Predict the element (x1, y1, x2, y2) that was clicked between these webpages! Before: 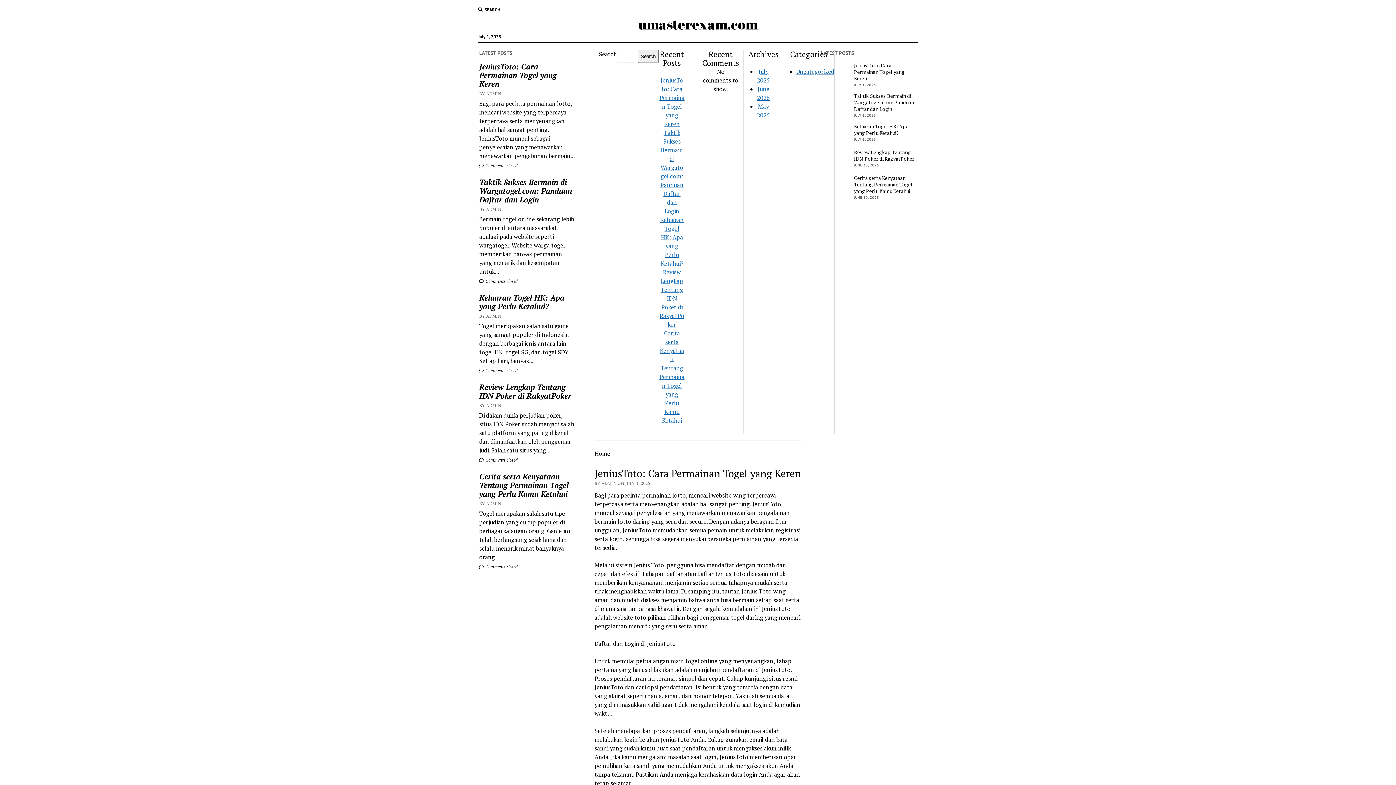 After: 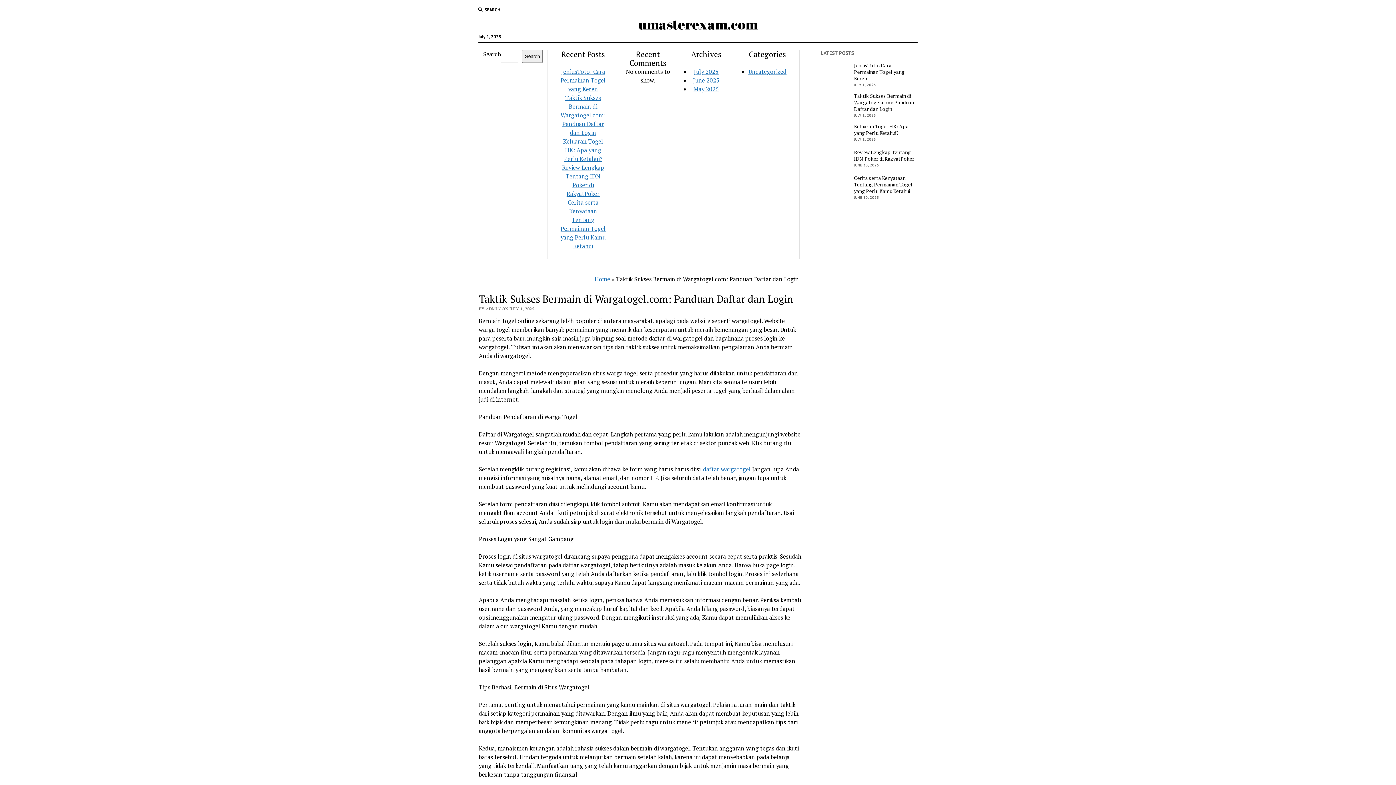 Action: bbox: (479, 278, 517, 283) label:  Comments closed